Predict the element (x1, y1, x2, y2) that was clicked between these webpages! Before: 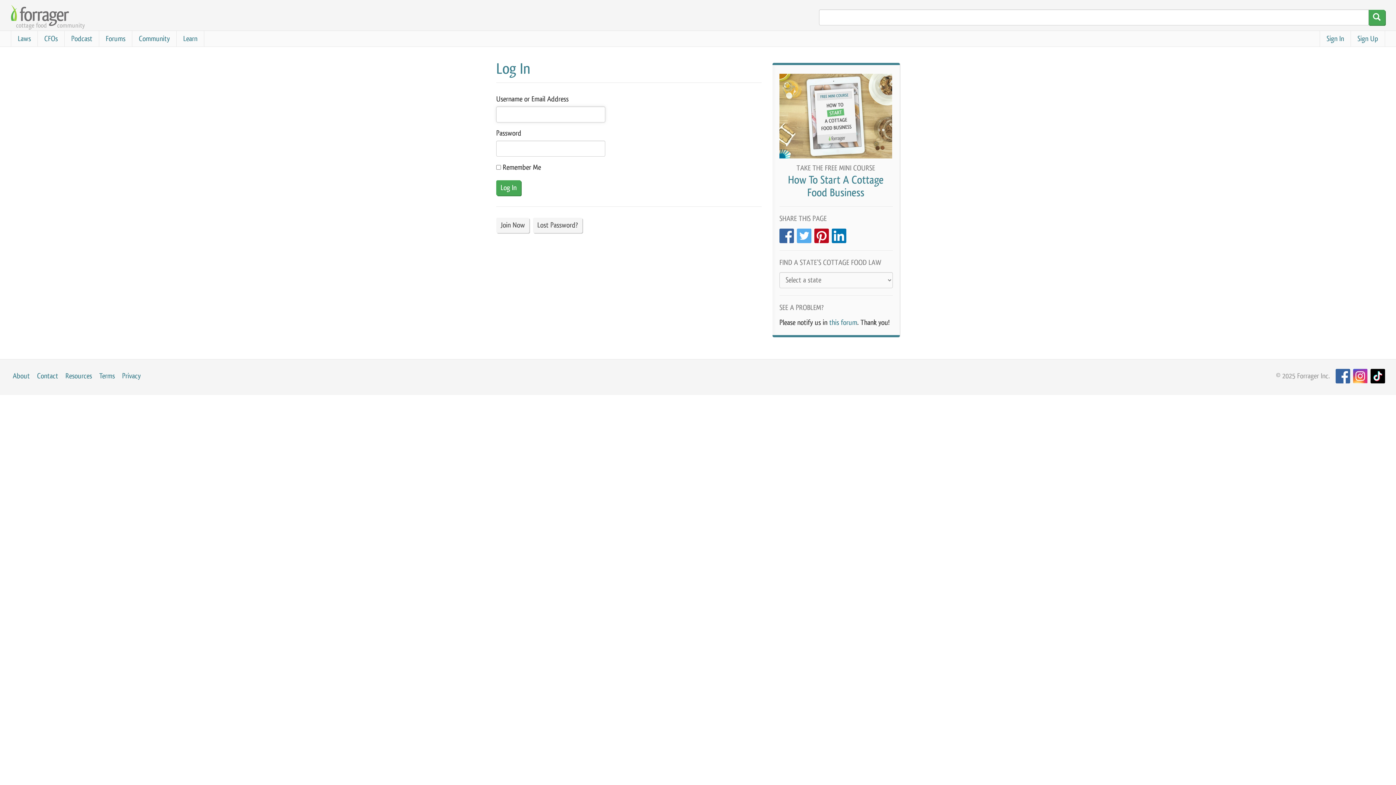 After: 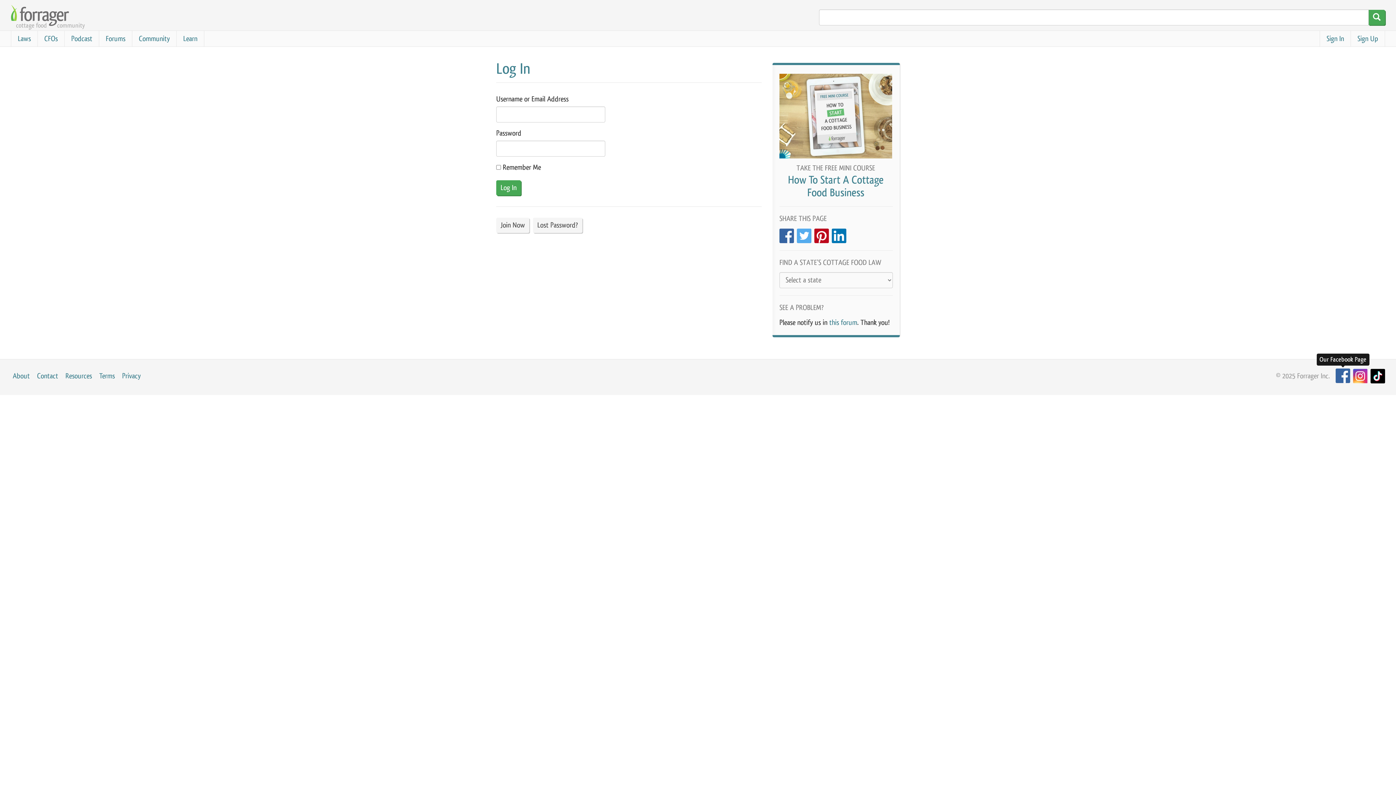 Action: bbox: (1336, 368, 1350, 383)